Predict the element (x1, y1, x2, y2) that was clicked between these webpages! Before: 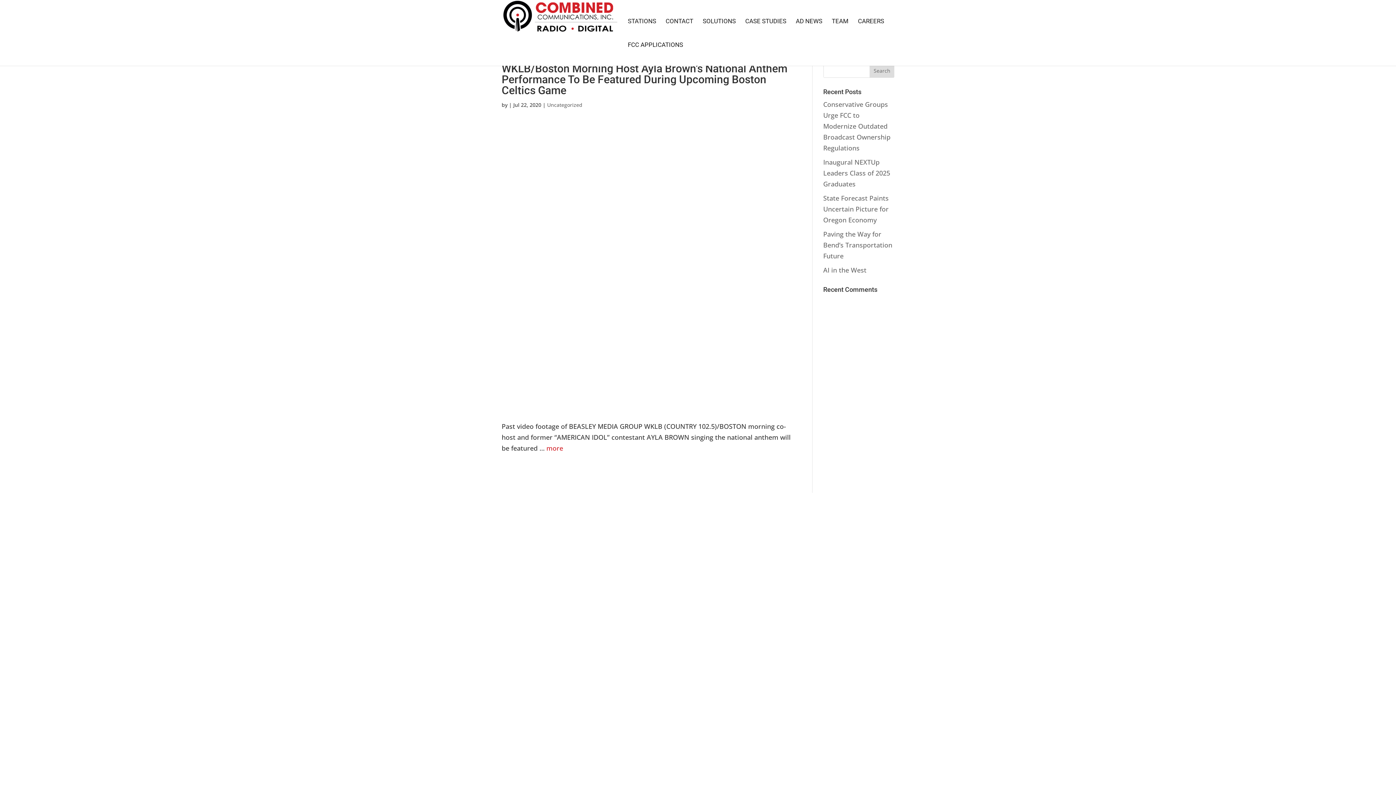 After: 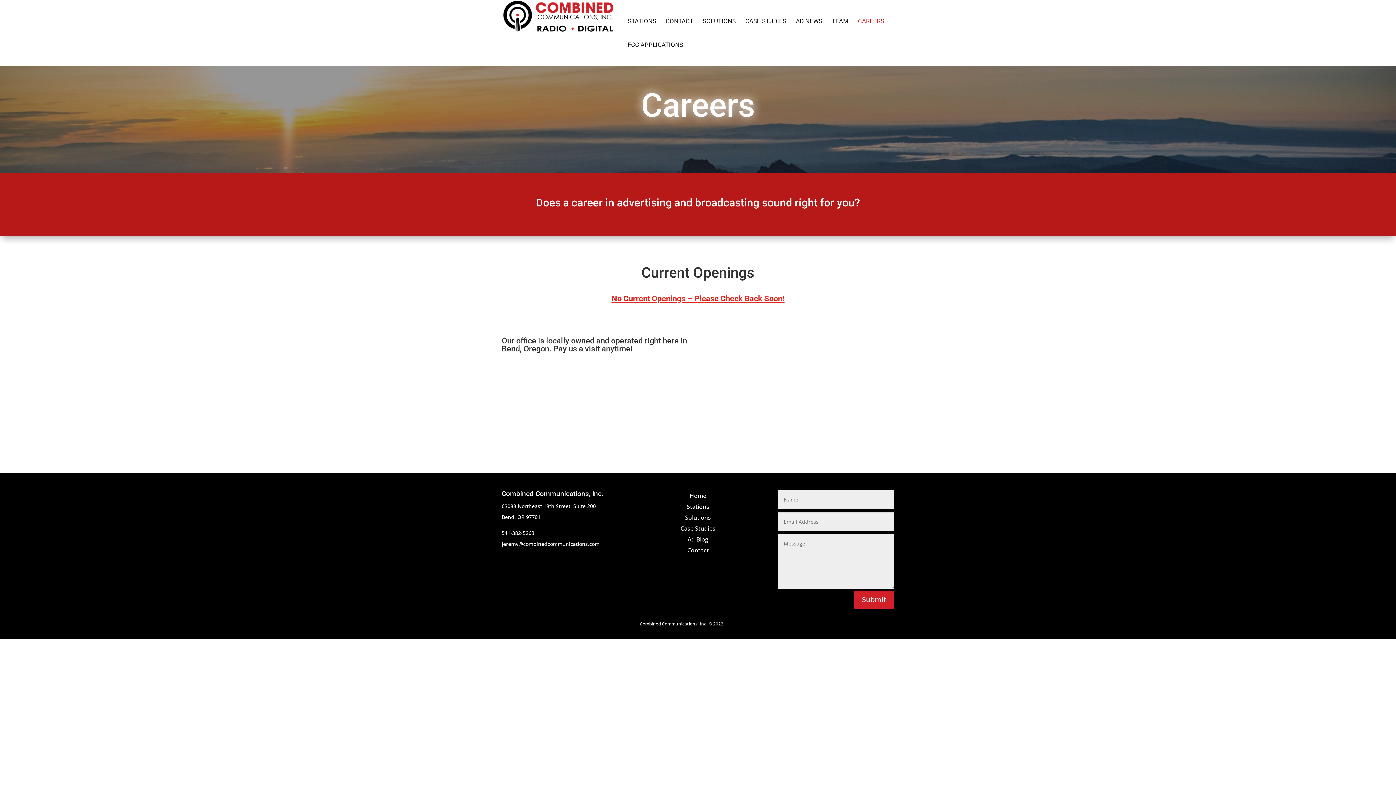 Action: label: CAREERS bbox: (858, 18, 884, 42)